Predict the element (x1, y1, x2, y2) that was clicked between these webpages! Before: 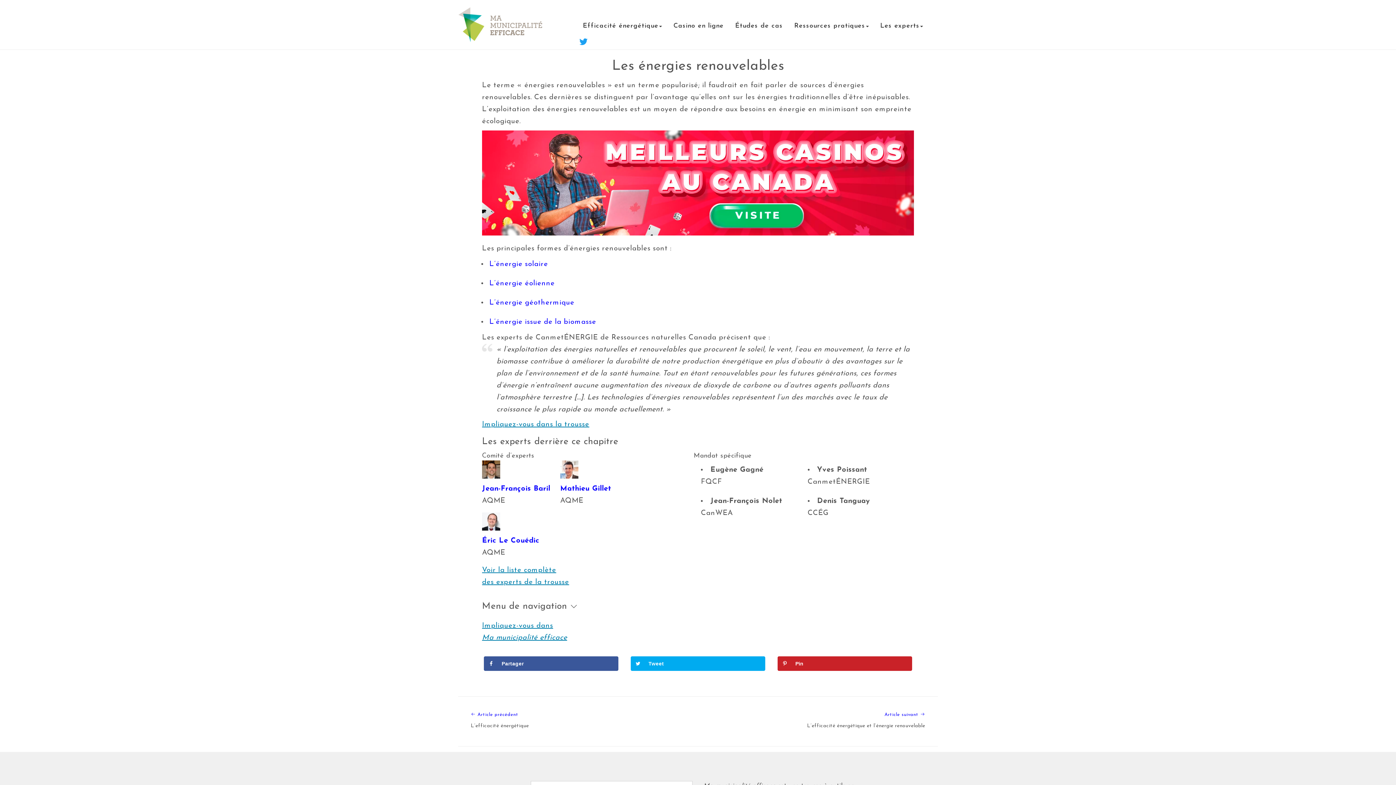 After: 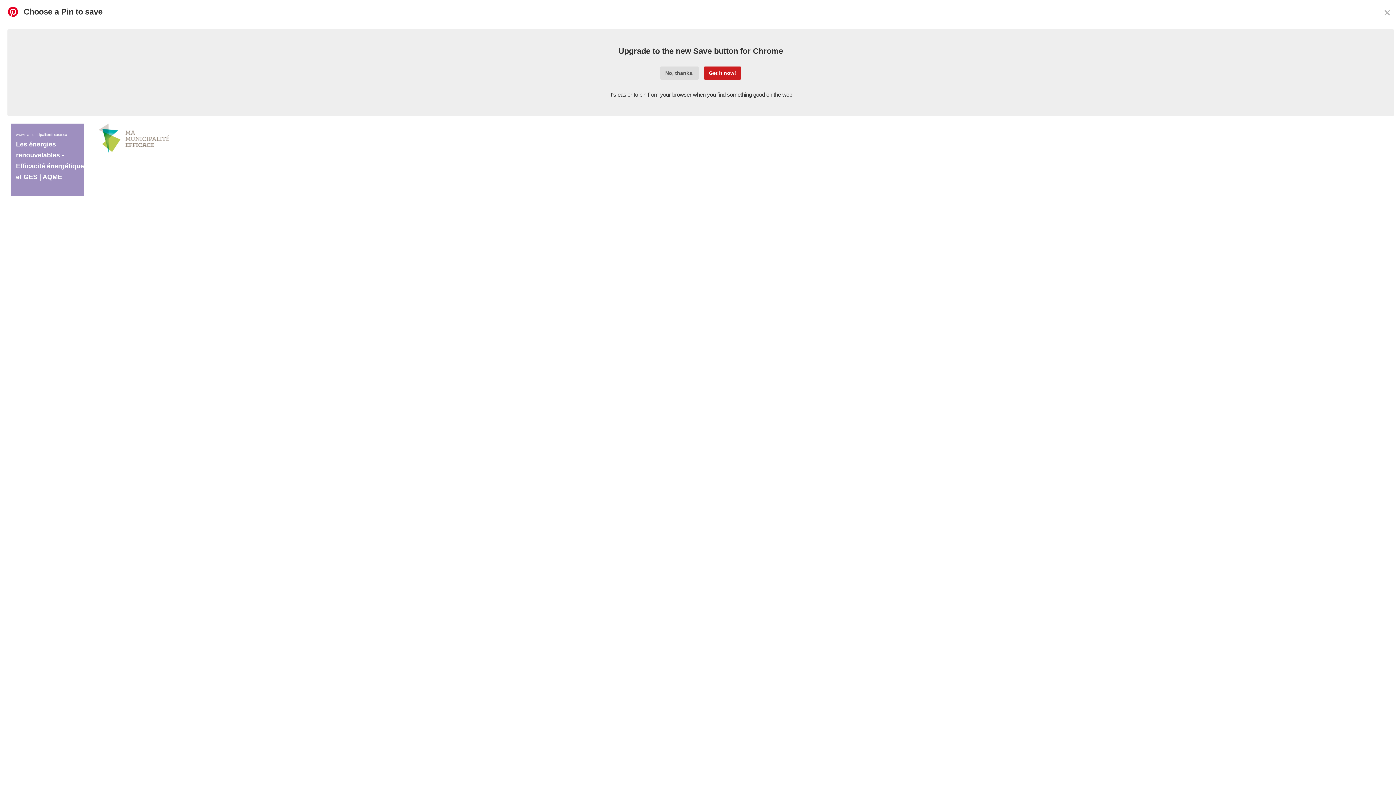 Action: label: Save to Pinterest bbox: (777, 656, 912, 671)